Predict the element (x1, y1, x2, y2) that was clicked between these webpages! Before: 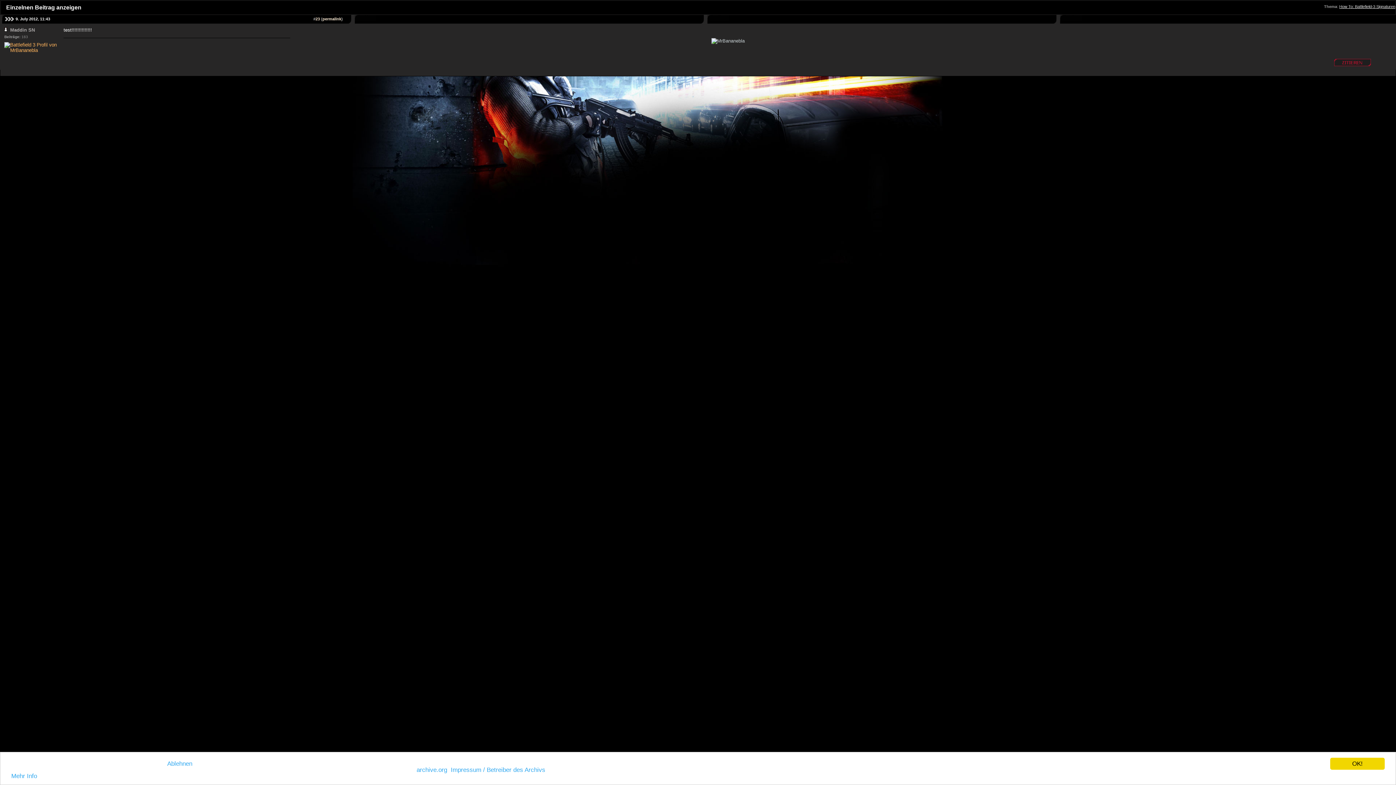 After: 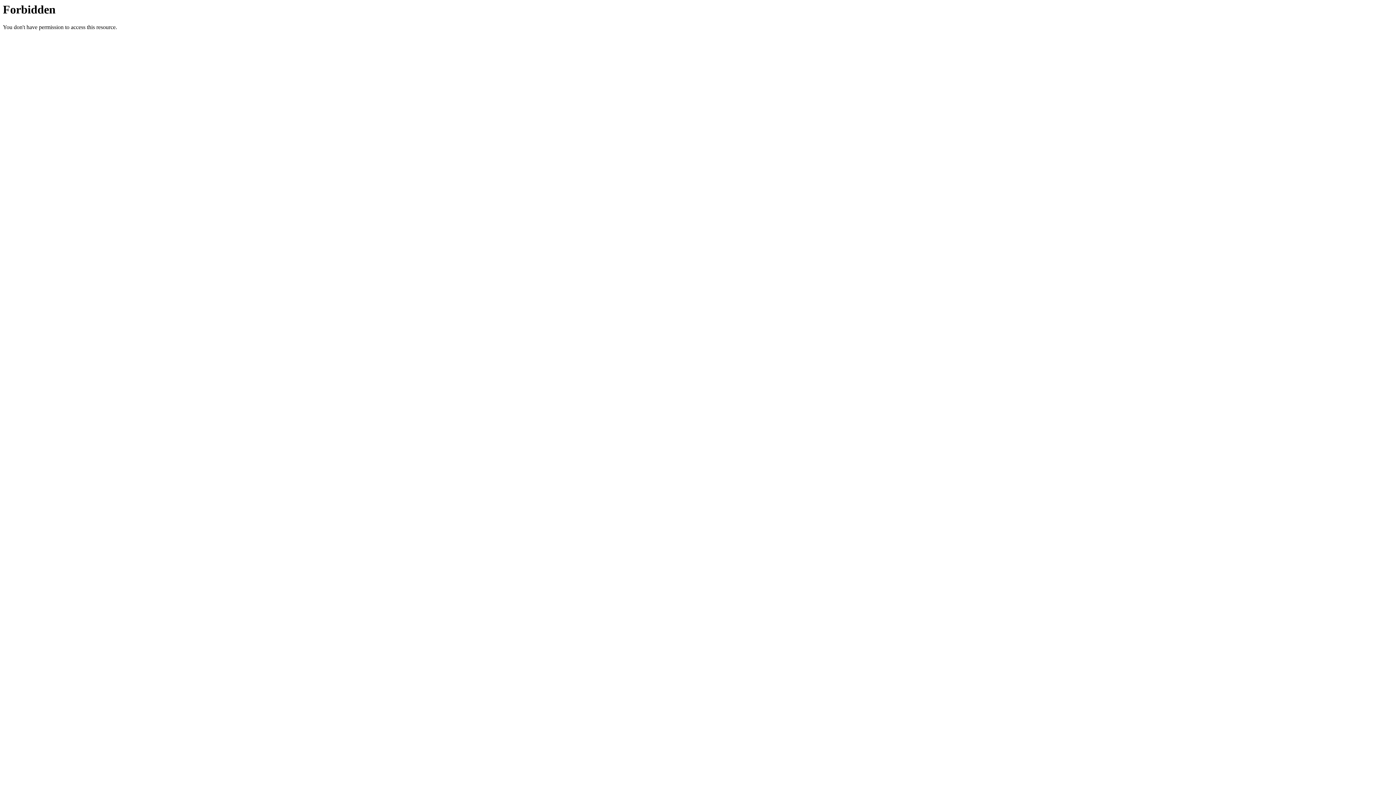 Action: bbox: (450, 766, 545, 773) label: Impressum / Betreiber des Archivs